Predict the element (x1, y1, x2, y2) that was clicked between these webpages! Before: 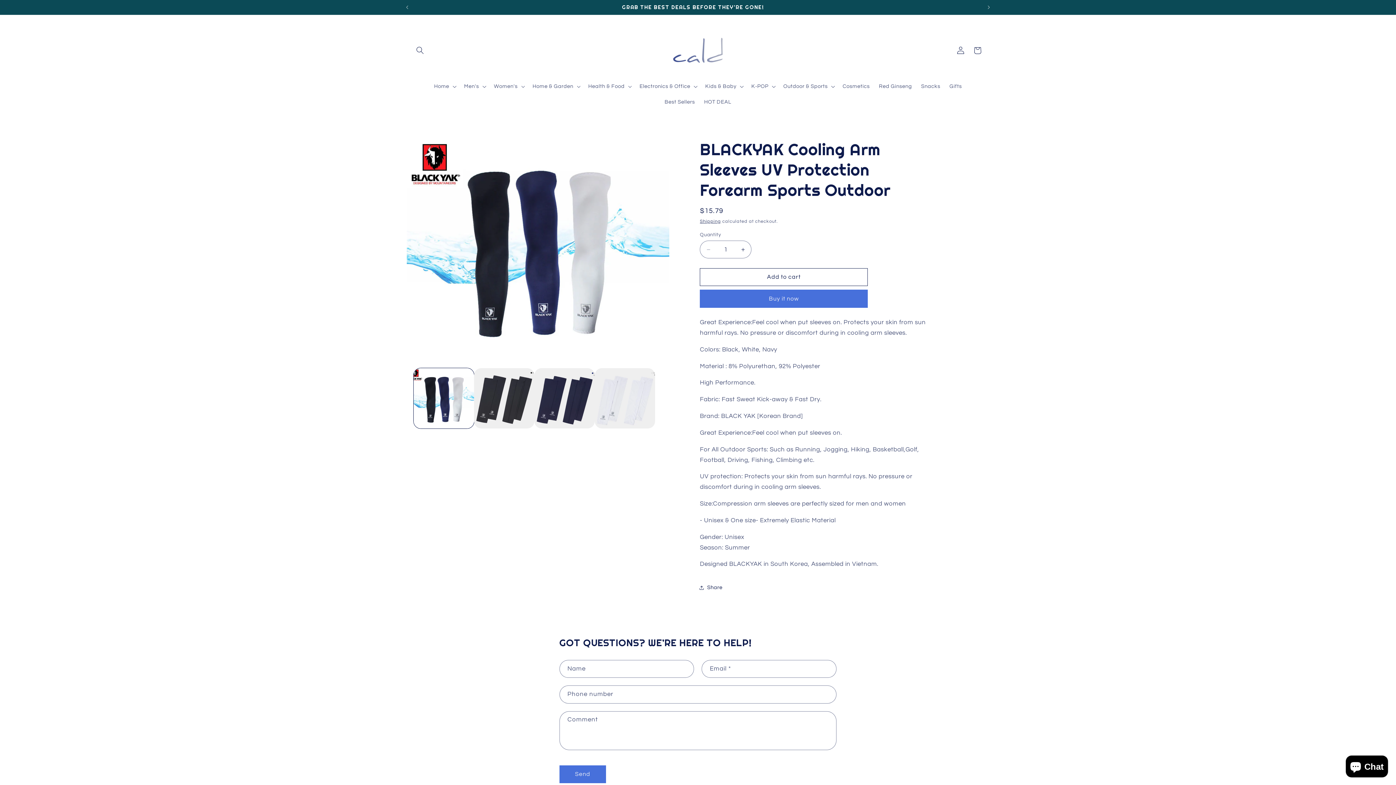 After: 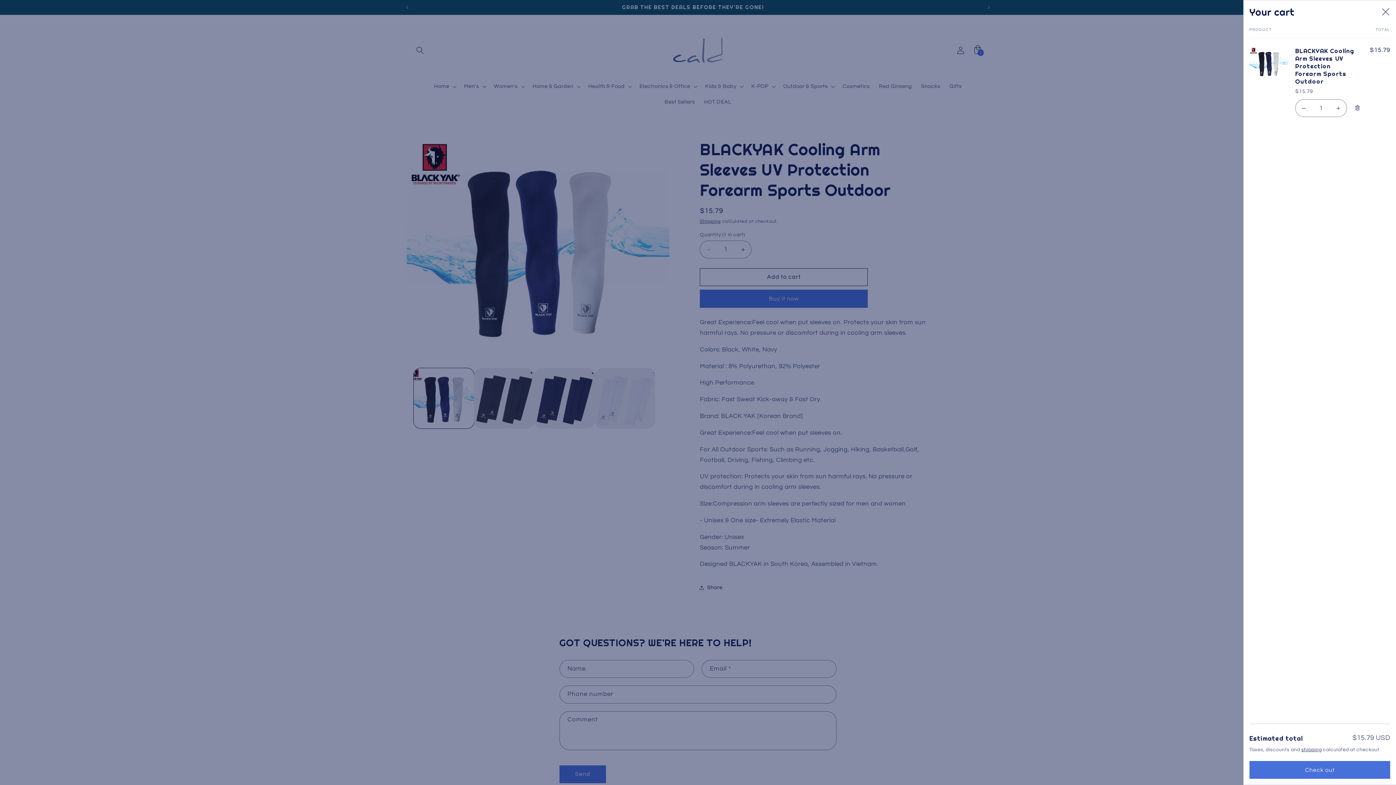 Action: bbox: (700, 268, 868, 286) label: Add to cart